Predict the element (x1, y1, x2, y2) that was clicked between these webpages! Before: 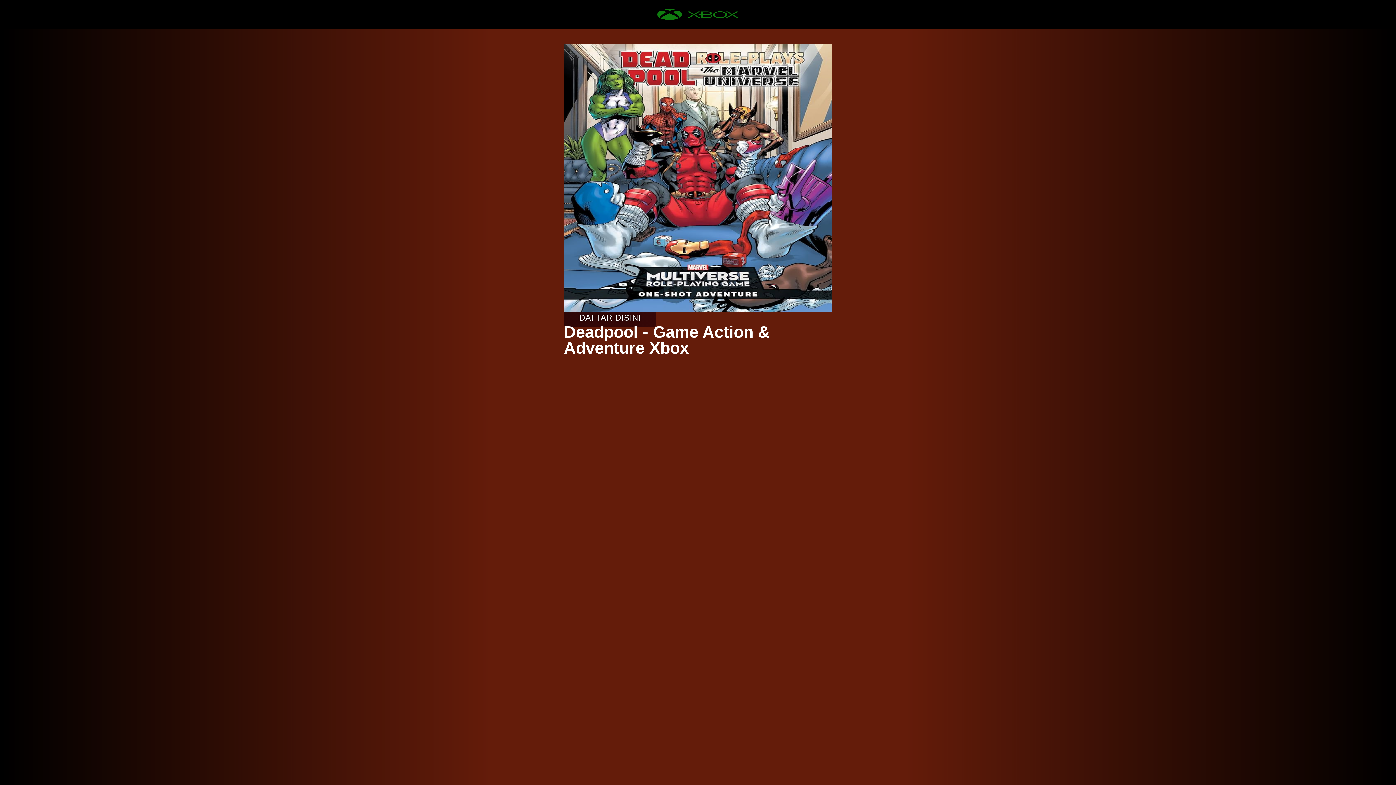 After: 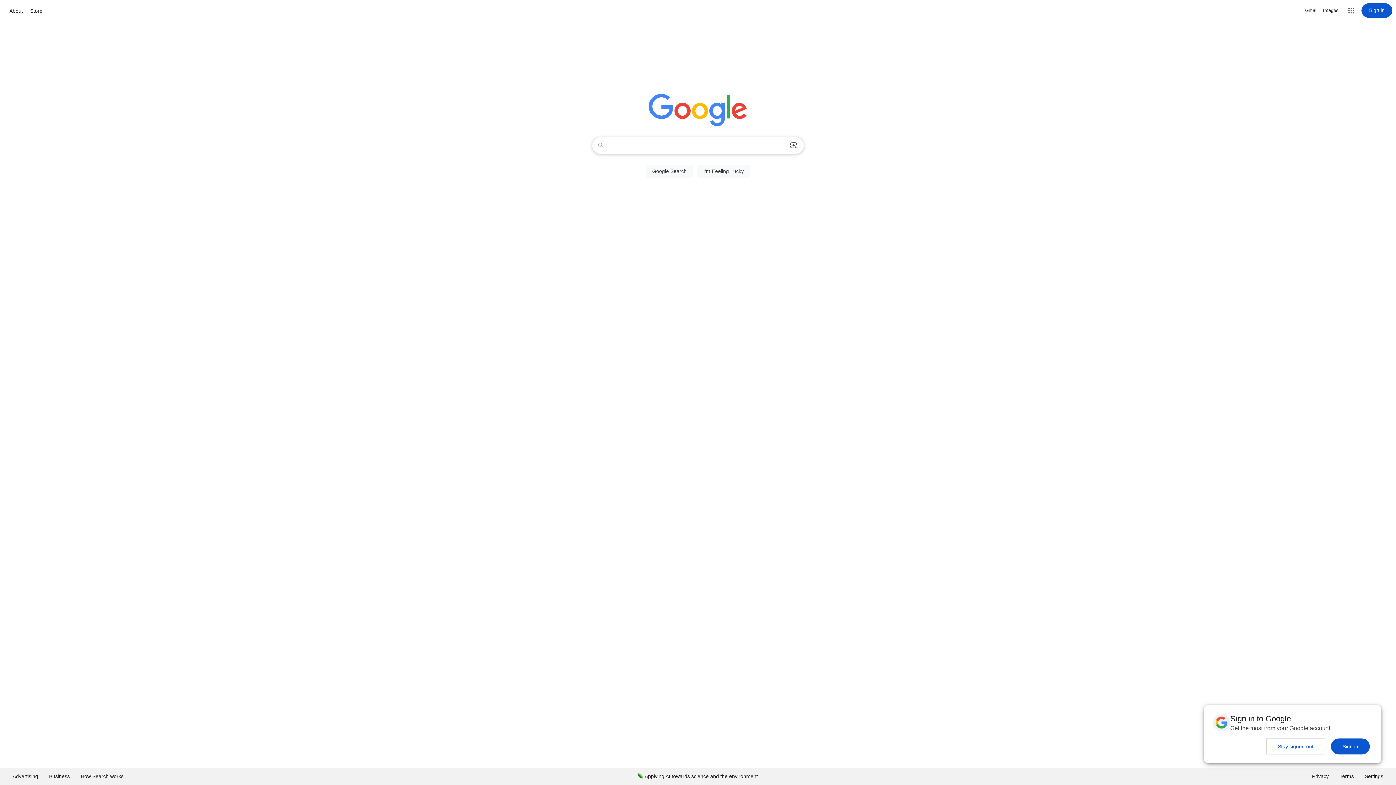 Action: bbox: (564, 308, 656, 327) label: DAFTAR DISINI